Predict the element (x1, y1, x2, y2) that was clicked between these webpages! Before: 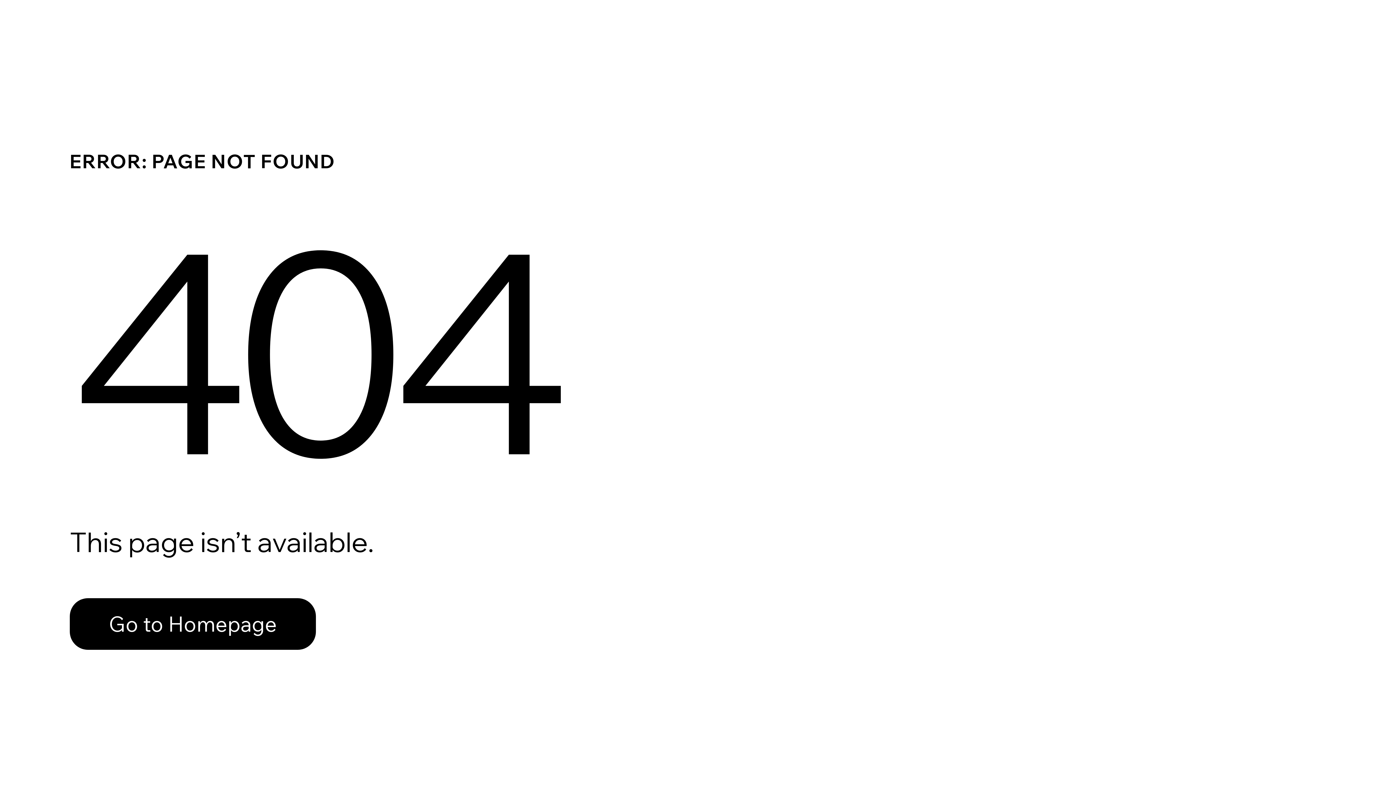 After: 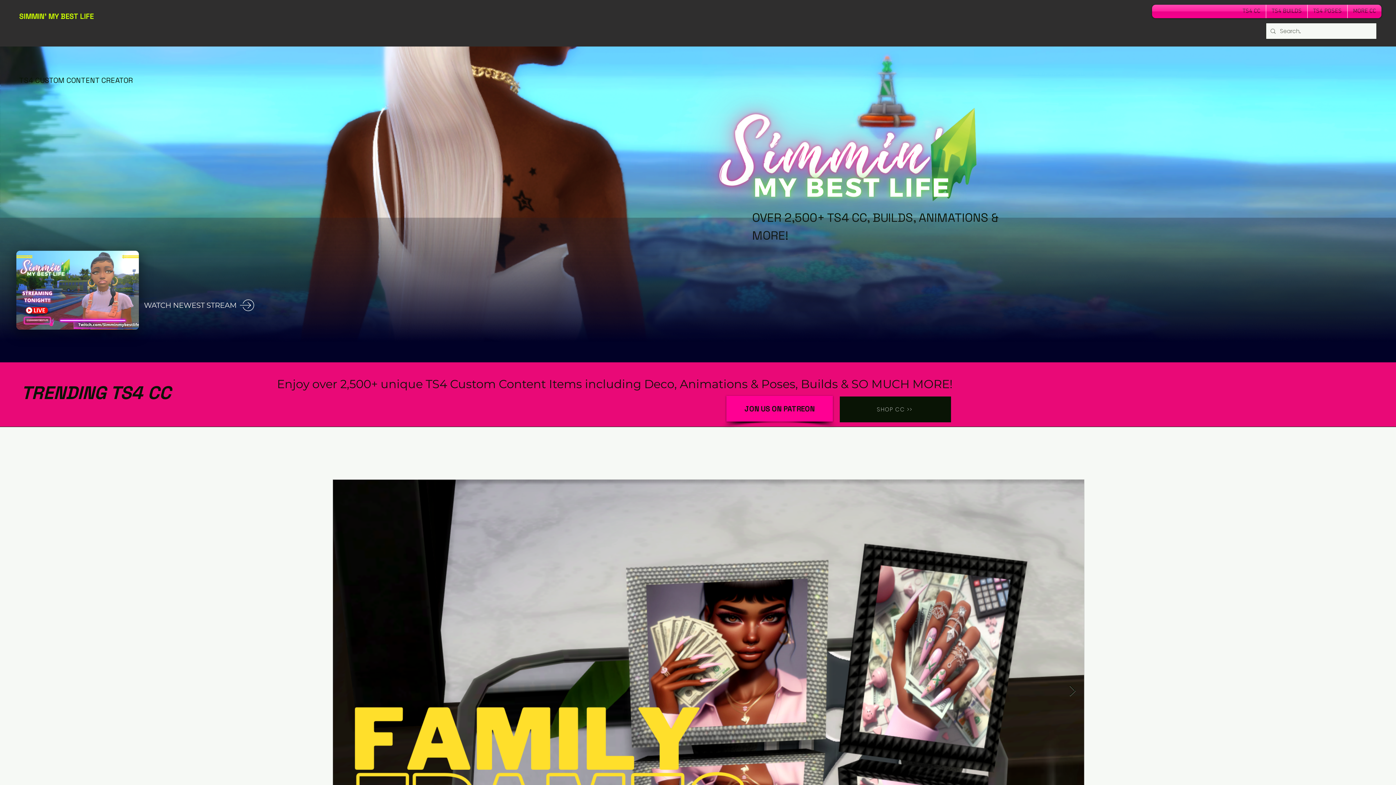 Action: bbox: (69, 598, 316, 650) label: Go to Homepage